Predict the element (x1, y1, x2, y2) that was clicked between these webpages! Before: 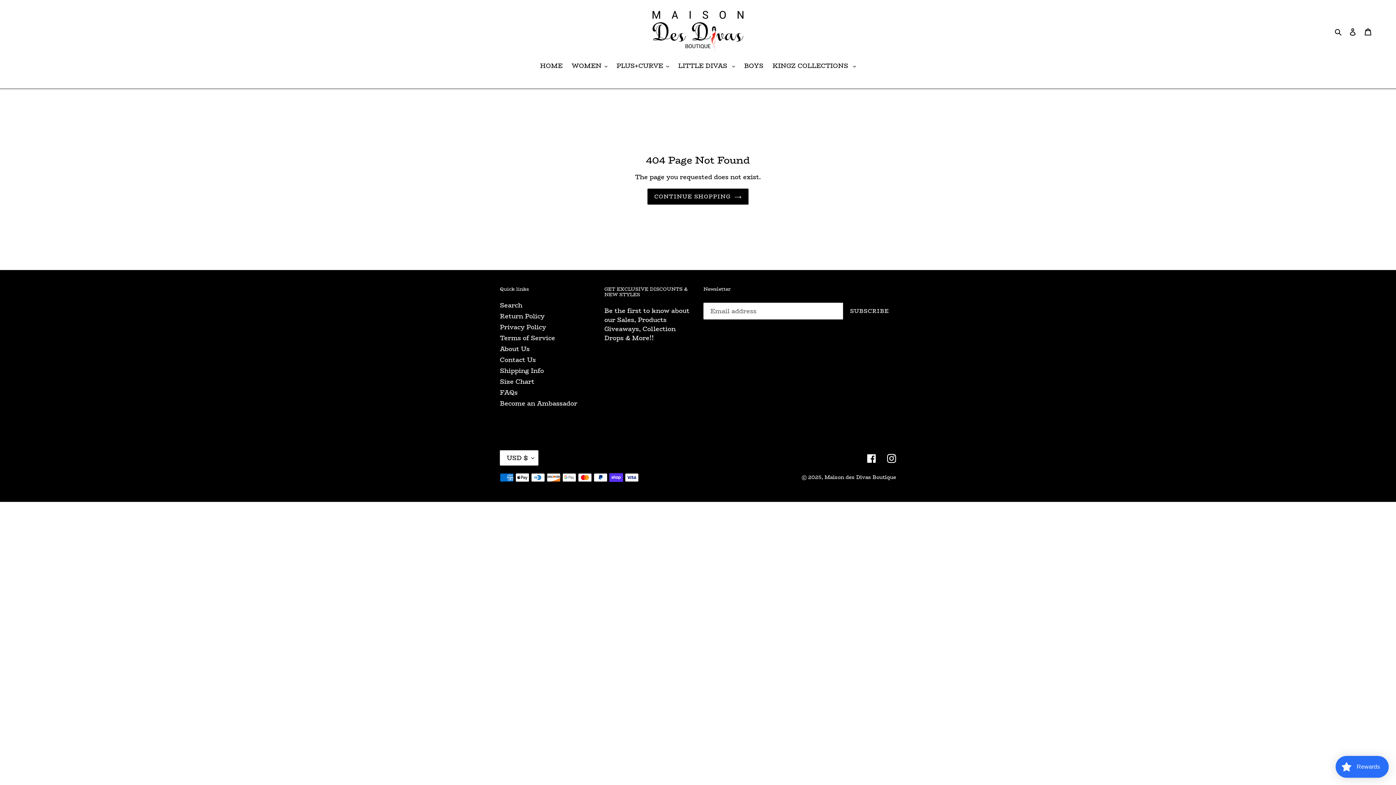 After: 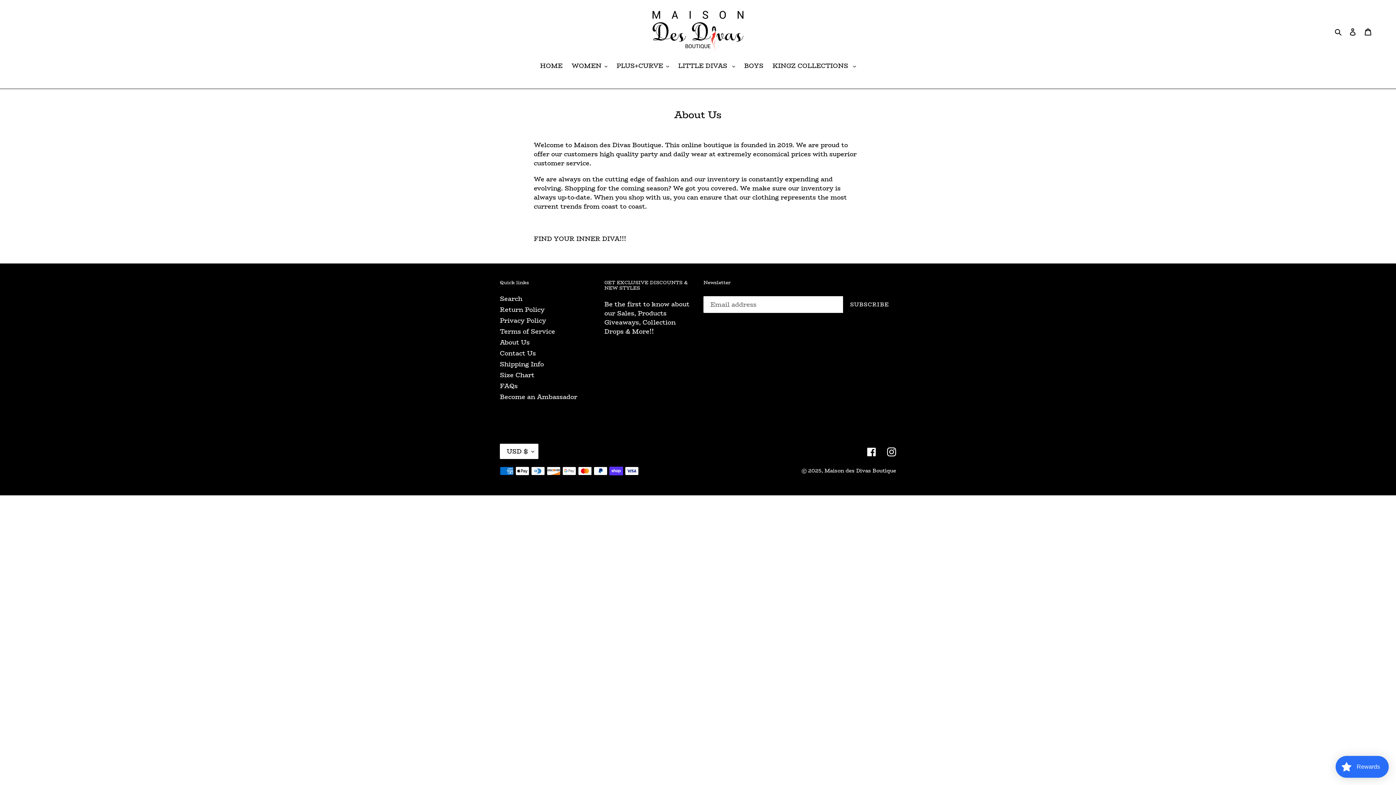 Action: bbox: (500, 344, 529, 353) label: About Us